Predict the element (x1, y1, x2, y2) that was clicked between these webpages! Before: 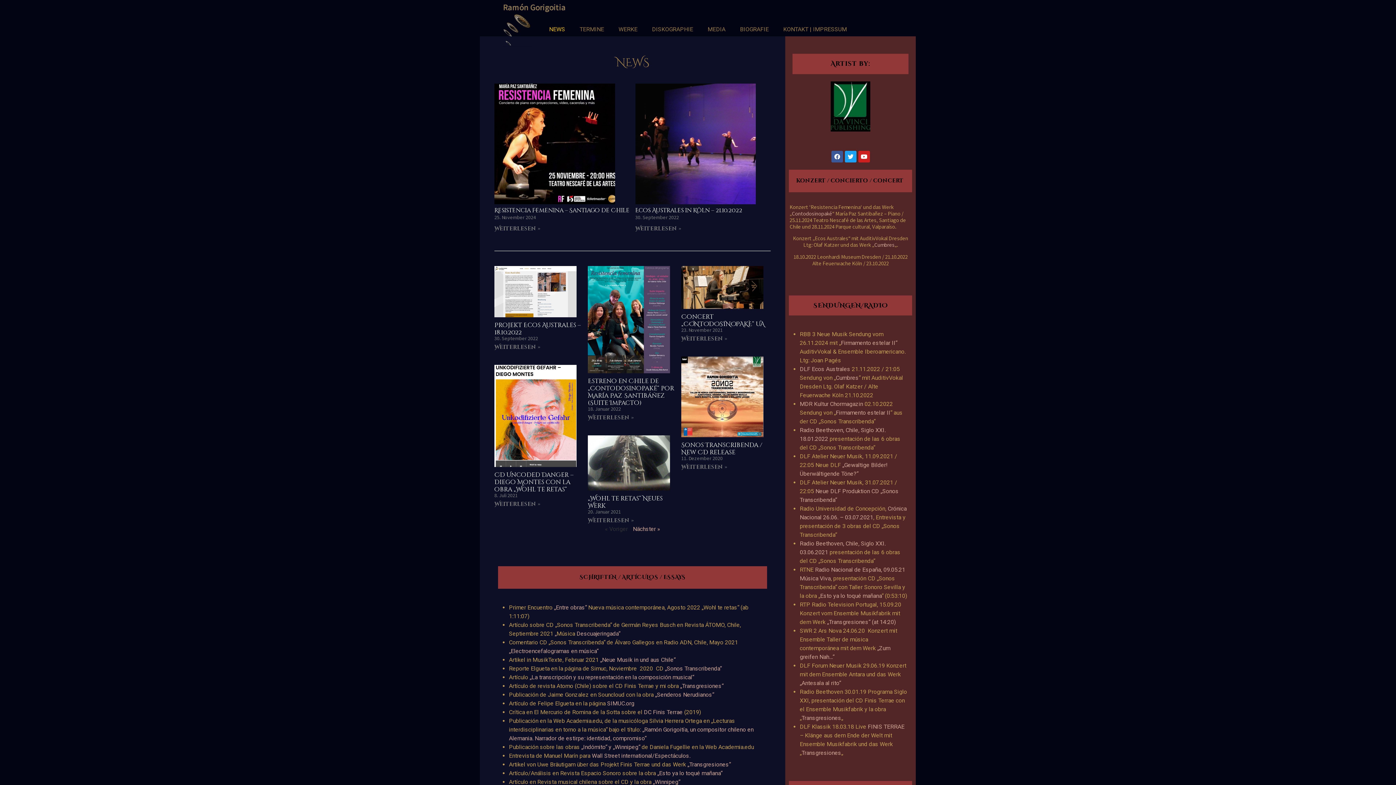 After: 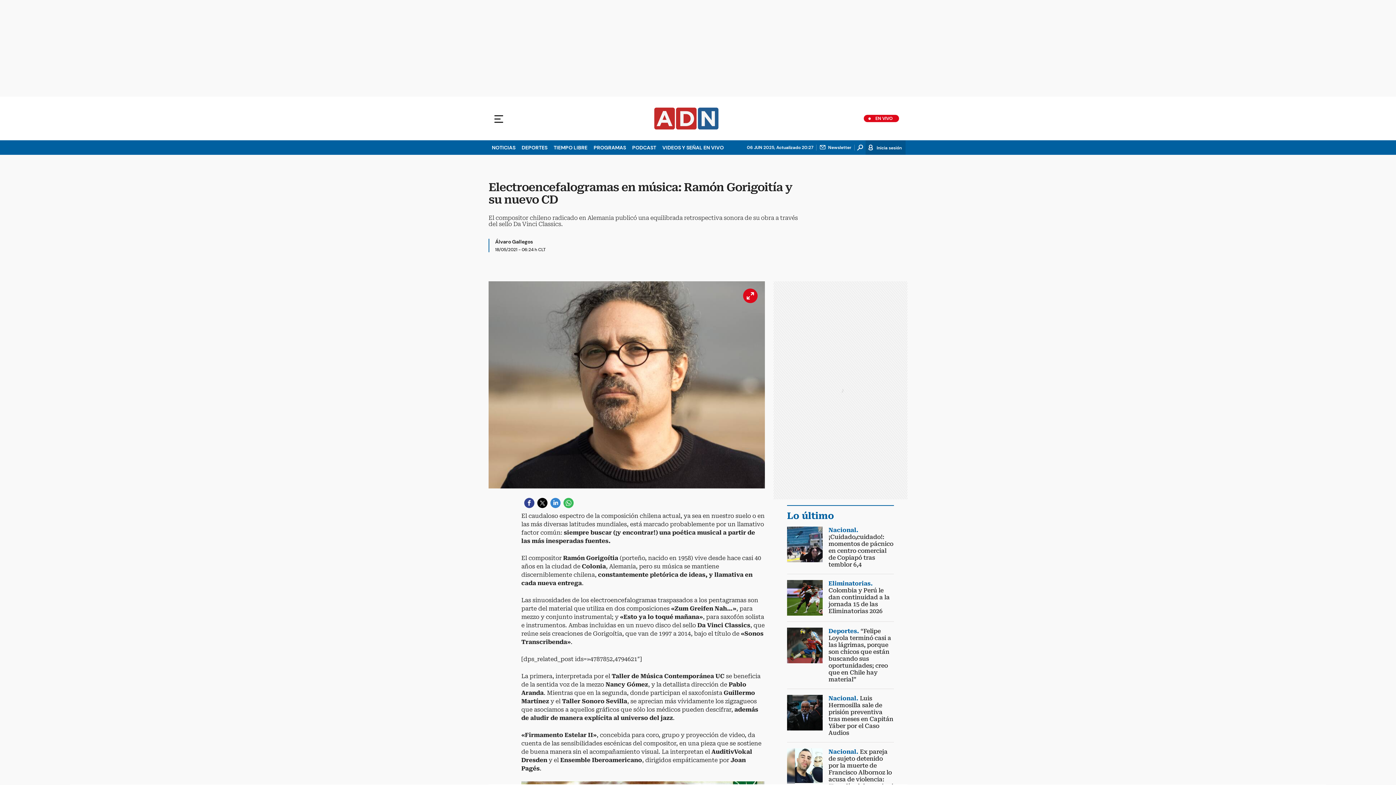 Action: label: „Electroencefalogramas en música“ bbox: (509, 647, 598, 654)